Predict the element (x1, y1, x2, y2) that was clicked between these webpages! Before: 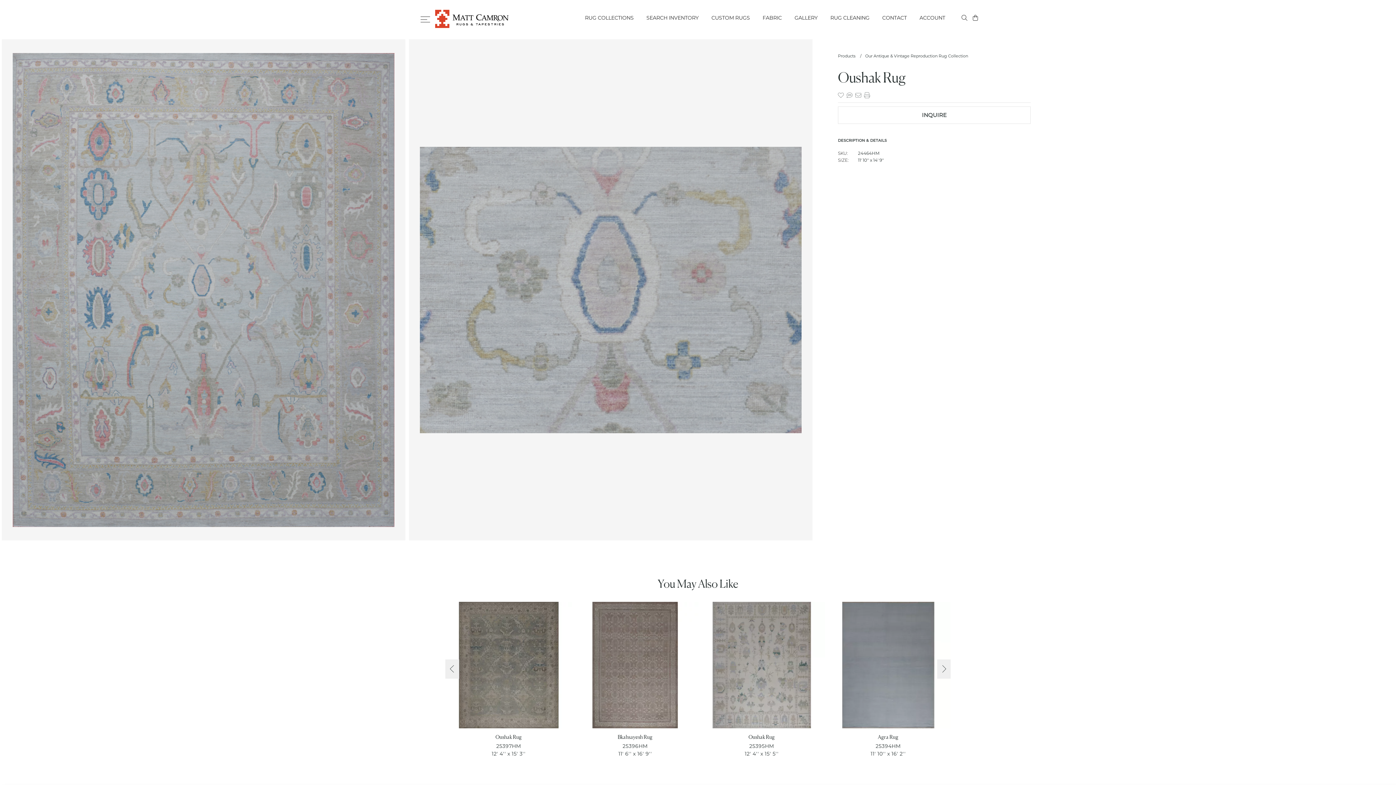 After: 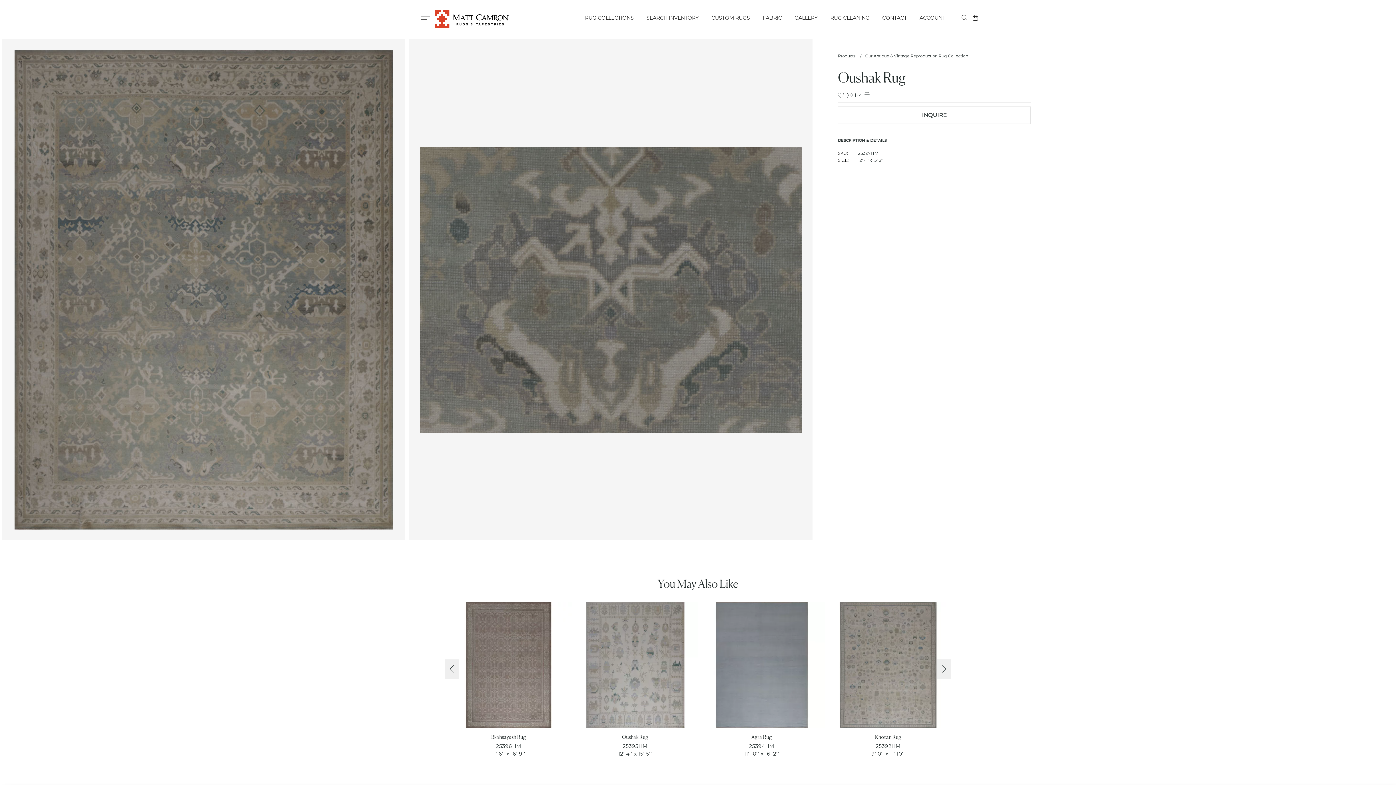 Action: bbox: (495, 734, 521, 740) label: Oushak Rug